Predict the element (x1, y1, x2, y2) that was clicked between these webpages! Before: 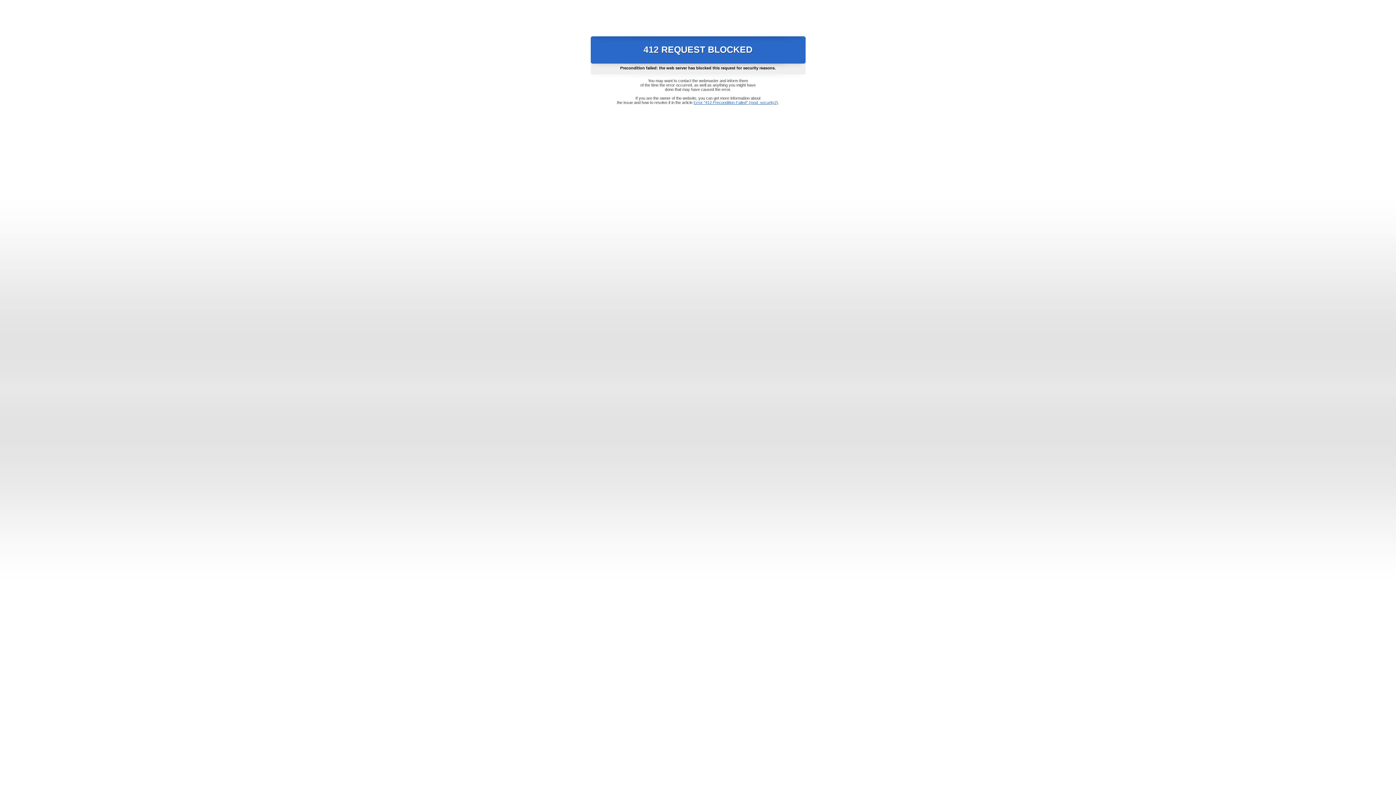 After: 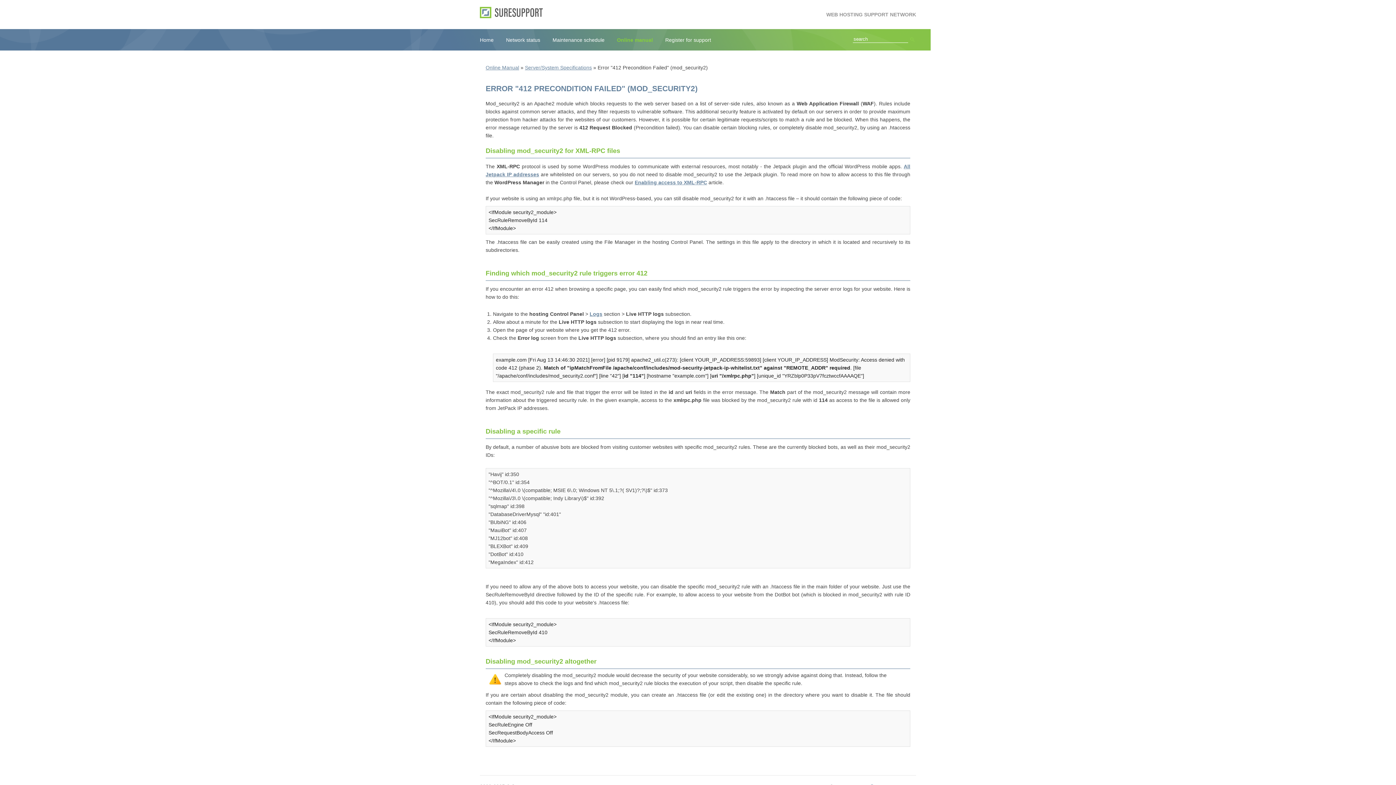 Action: label: Error "412 Precondition Failed" (mod_security2) bbox: (693, 100, 778, 104)